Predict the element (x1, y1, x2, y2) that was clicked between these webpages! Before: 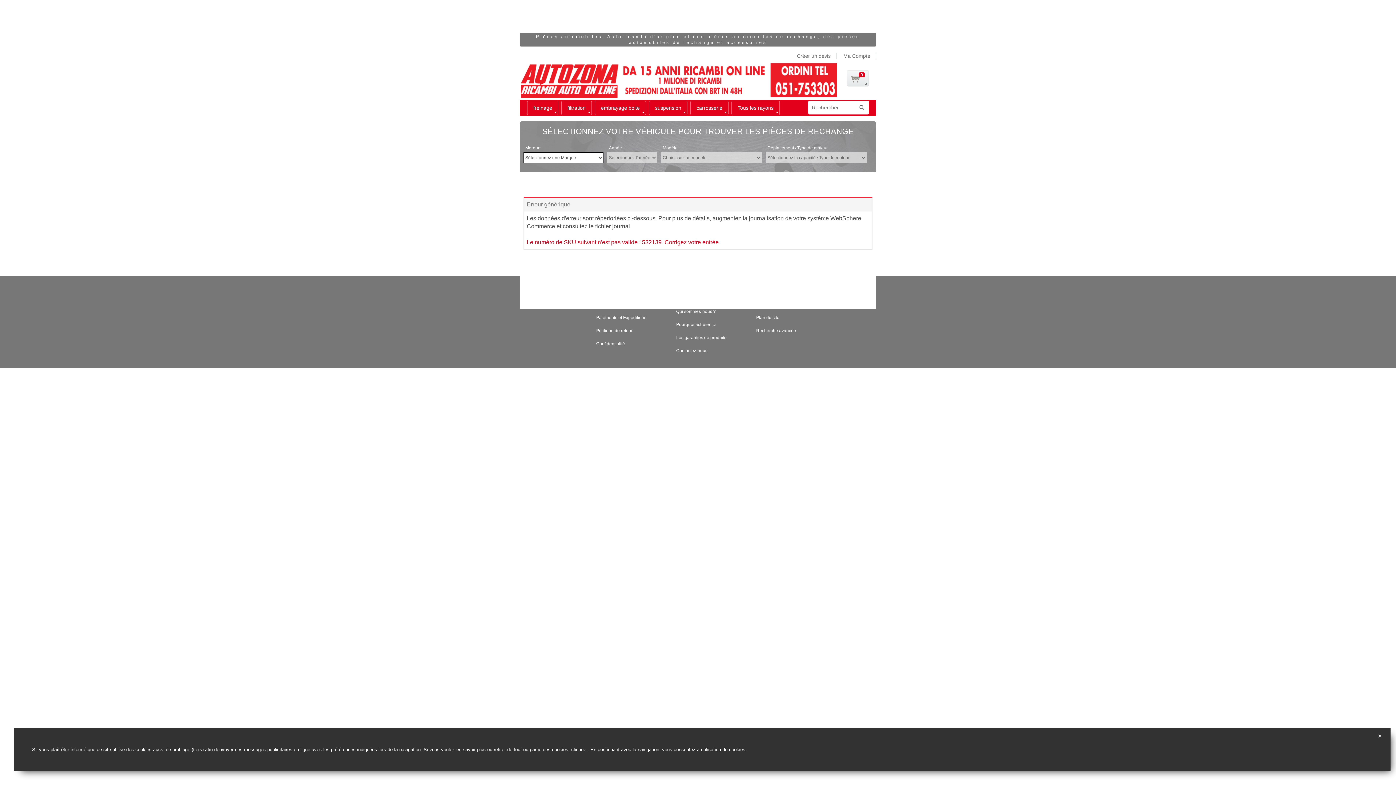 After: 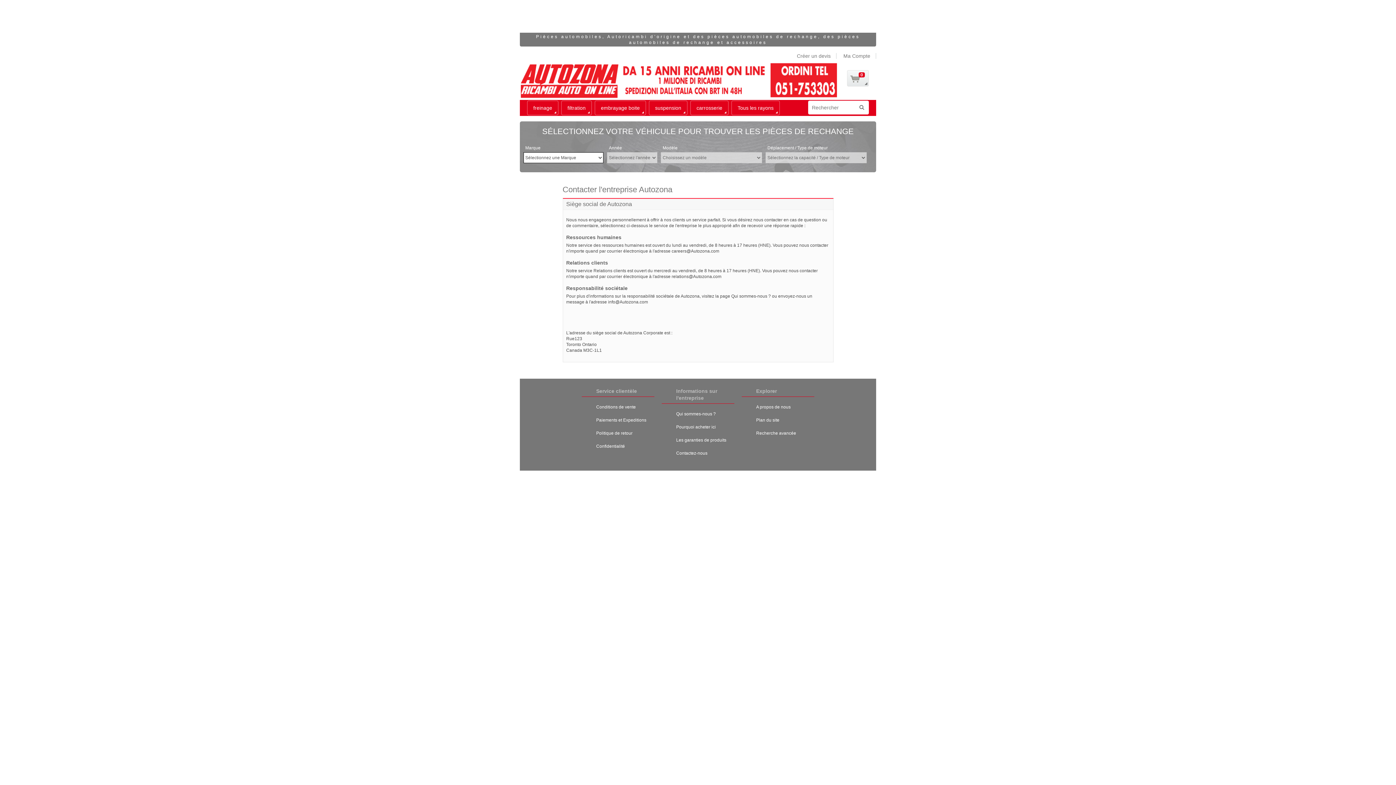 Action: bbox: (672, 344, 734, 357) label: Contactez-nous